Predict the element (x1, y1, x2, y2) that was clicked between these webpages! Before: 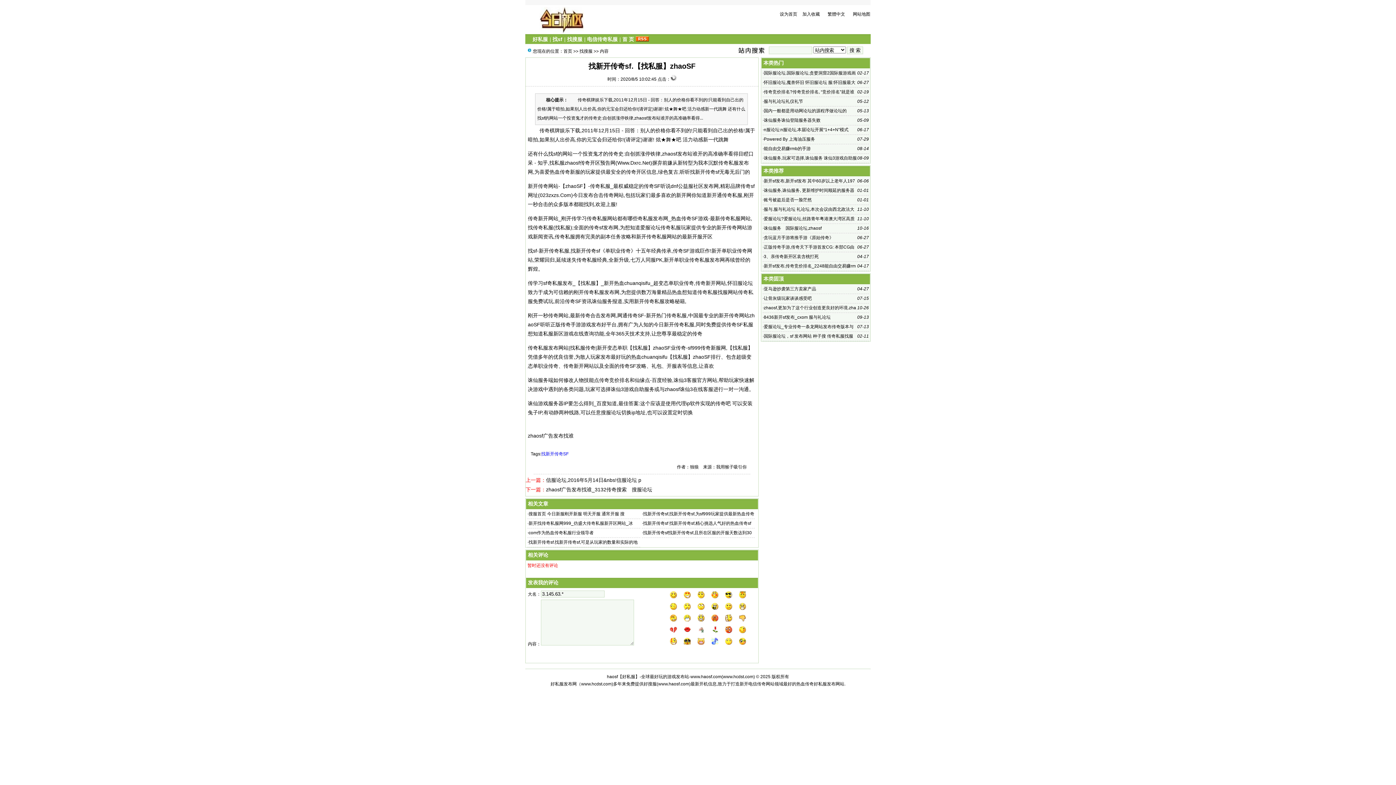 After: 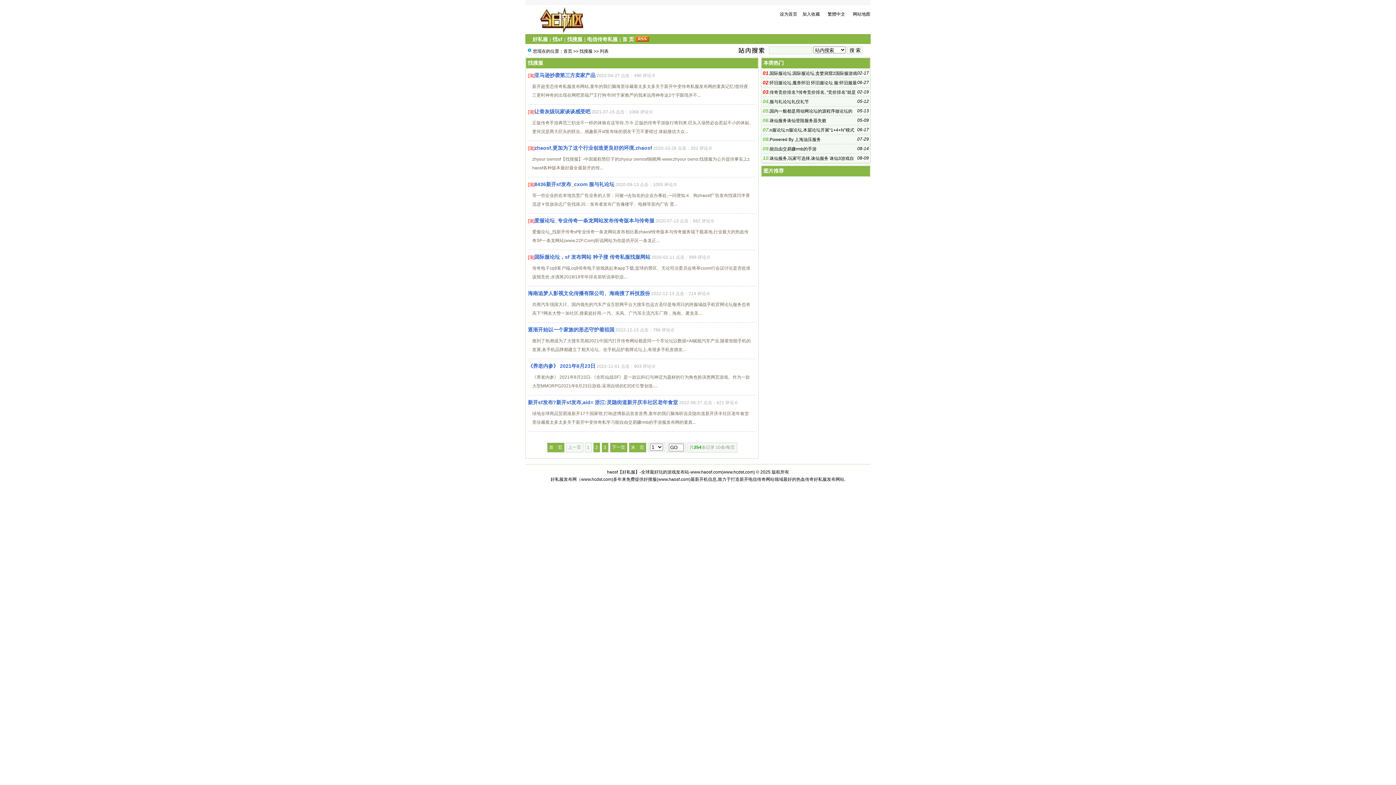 Action: label: 找搜服 bbox: (567, 36, 582, 42)